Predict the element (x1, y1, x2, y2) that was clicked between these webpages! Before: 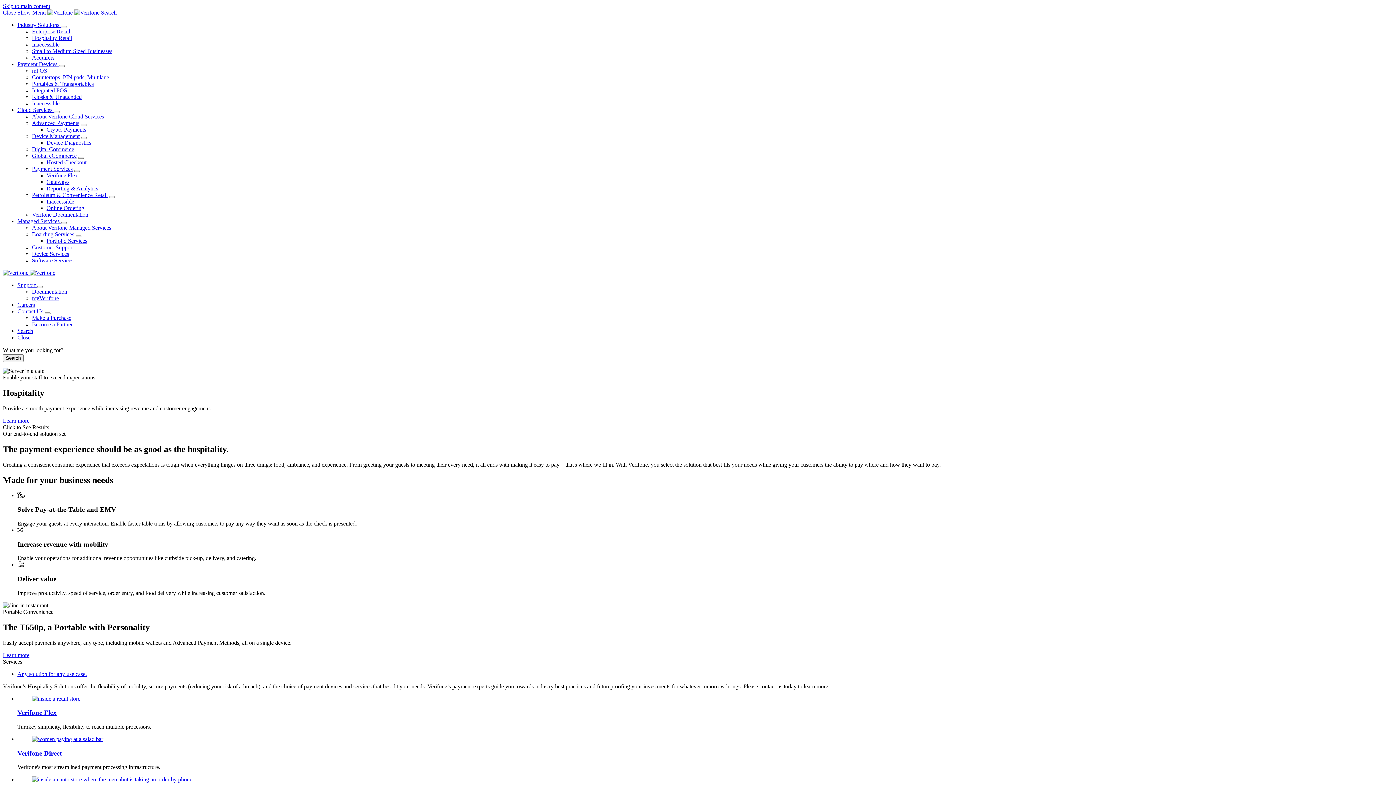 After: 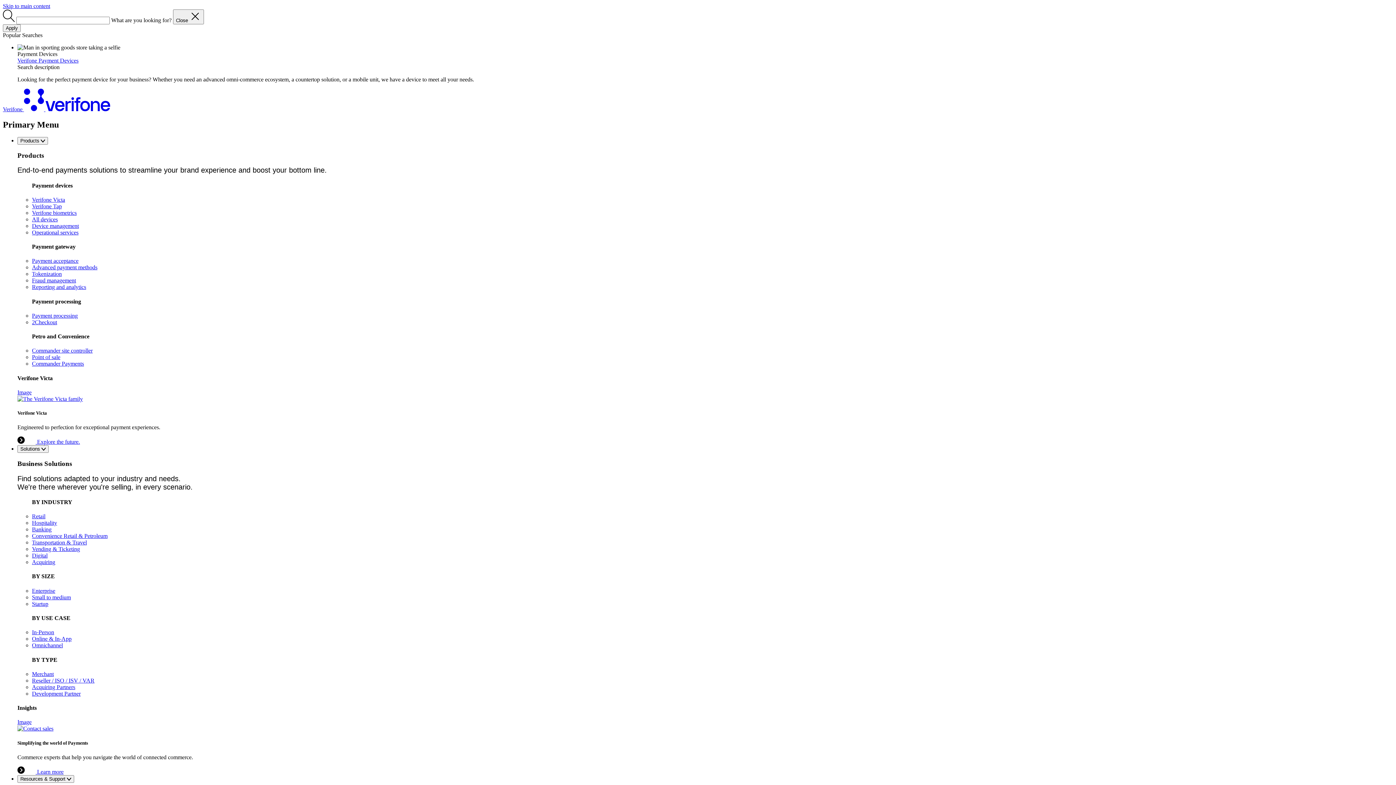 Action: label: Software Services bbox: (32, 257, 73, 263)